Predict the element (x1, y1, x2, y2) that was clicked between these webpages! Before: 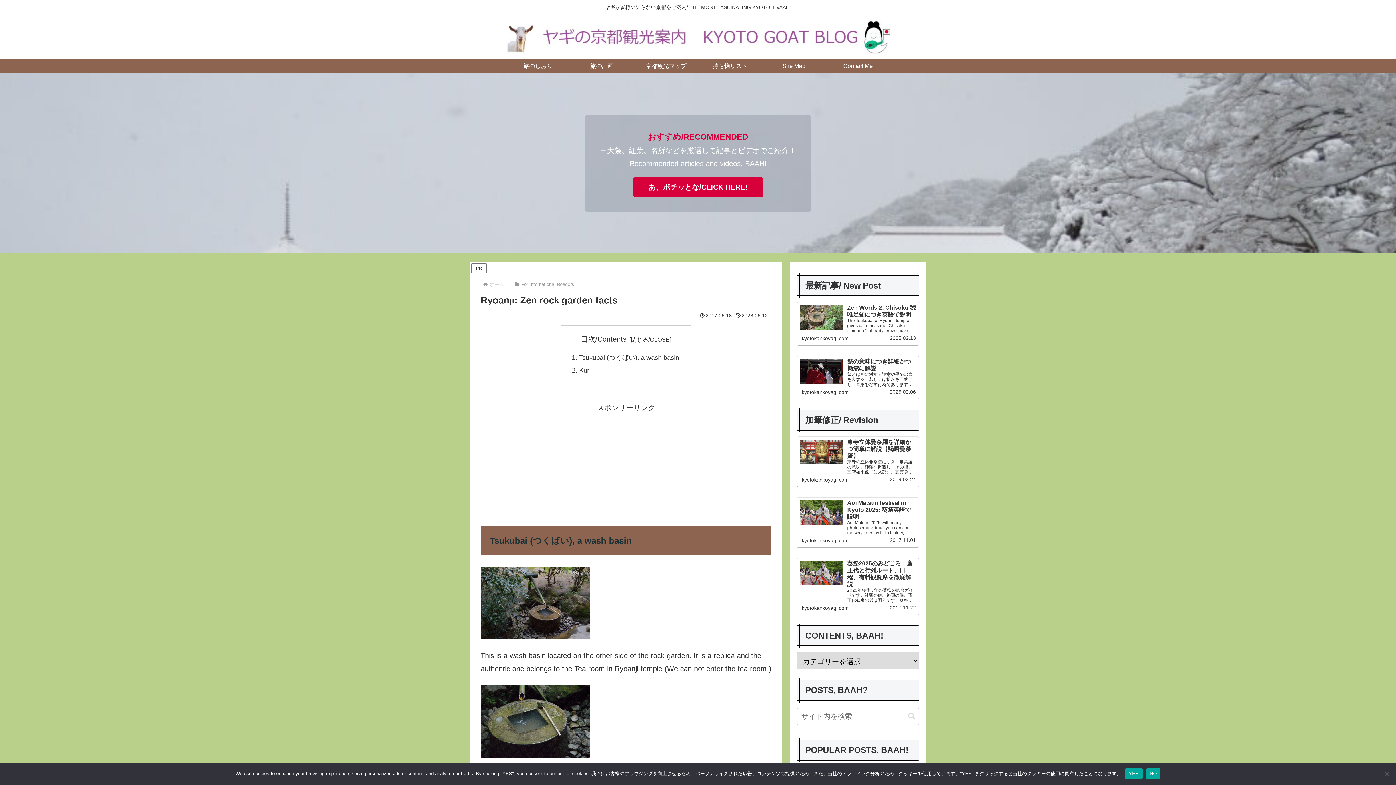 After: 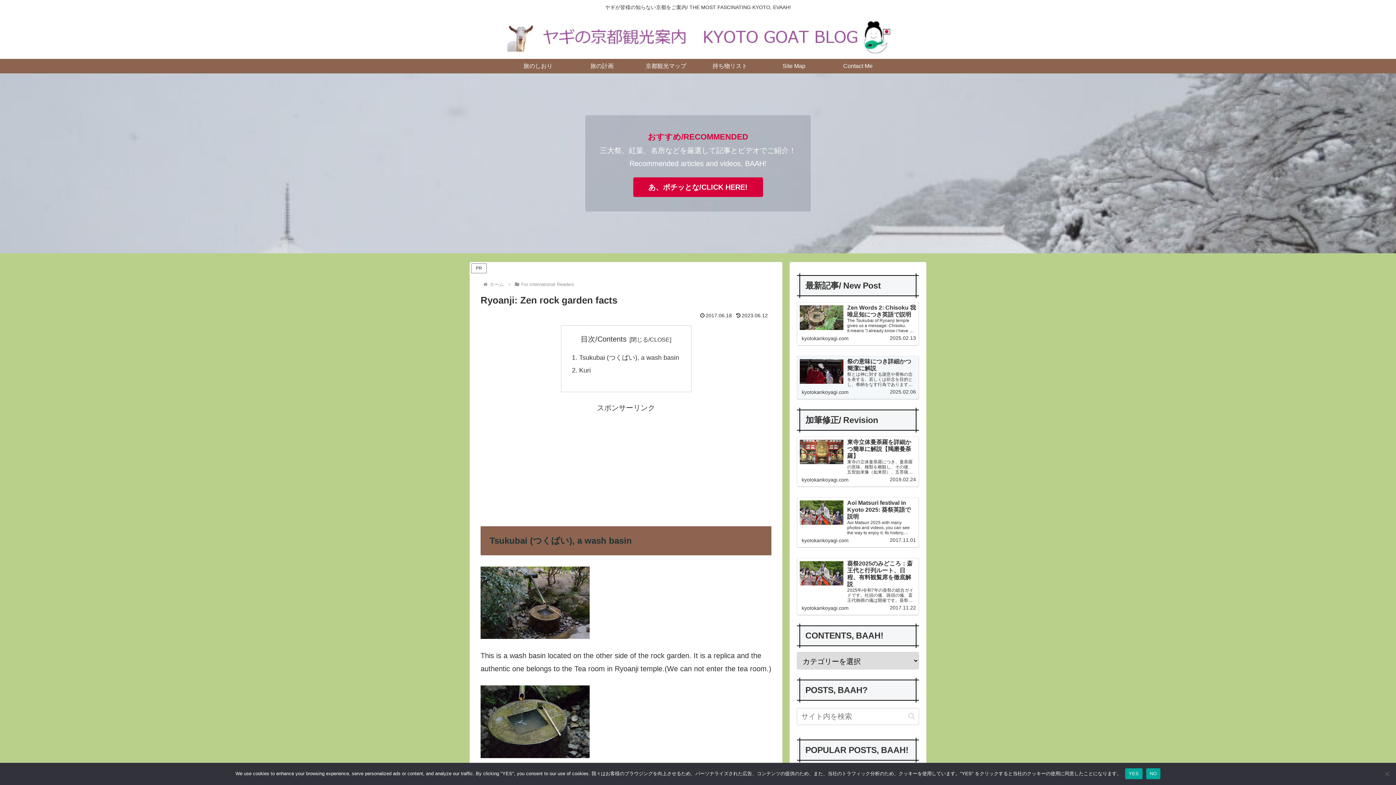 Action: bbox: (797, 355, 919, 399) label: 祭の意味につき詳細かつ簡潔に解説
祭とは神に対する謝意や畏怖の念を表する、若しくは祈念を目的とし、奉納をなす行為であります。本稿ではその意義につき詳細かつ簡潔に解説申し上げます。 尚、本稿は適宜加筆修正されます。現在はver. 2.1です。
kyotokankoyagi.com
2025.02.06